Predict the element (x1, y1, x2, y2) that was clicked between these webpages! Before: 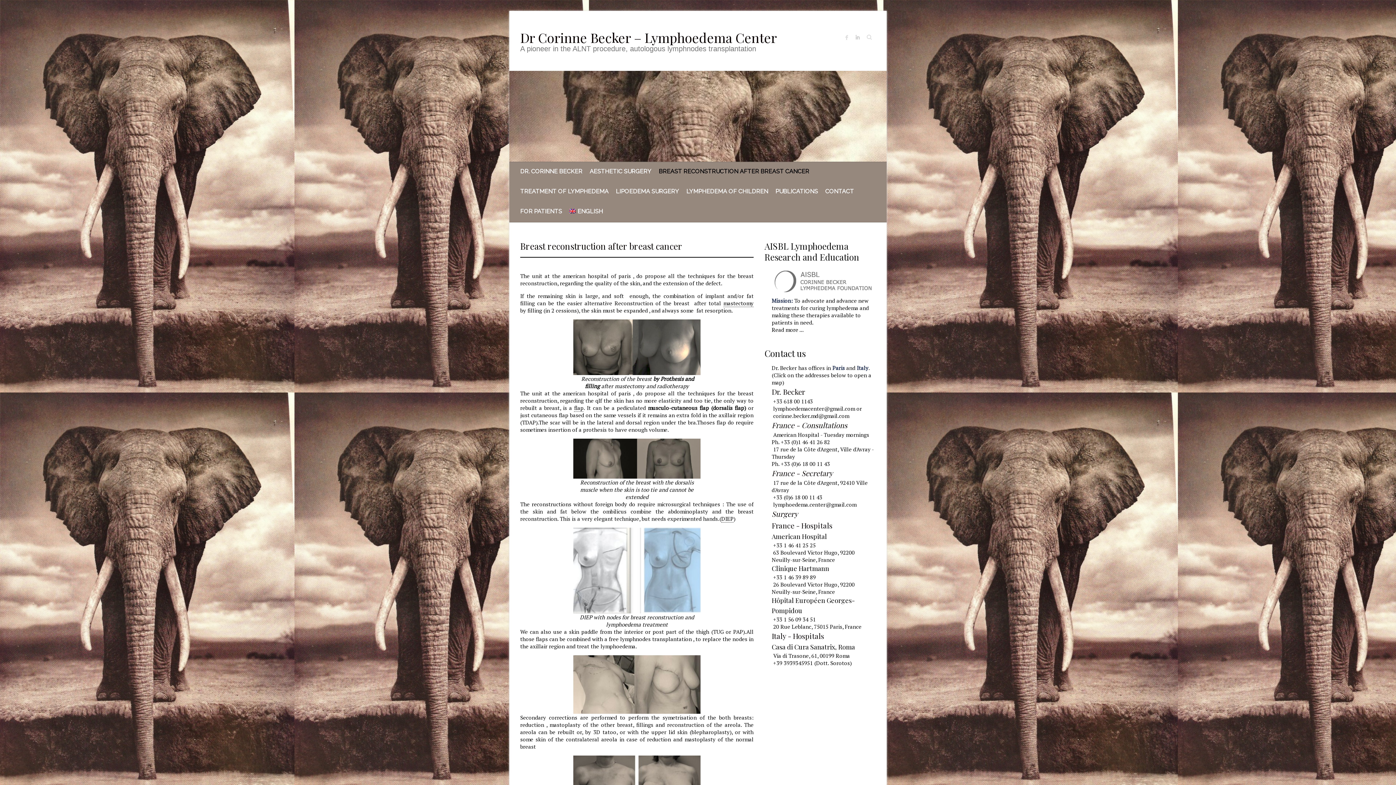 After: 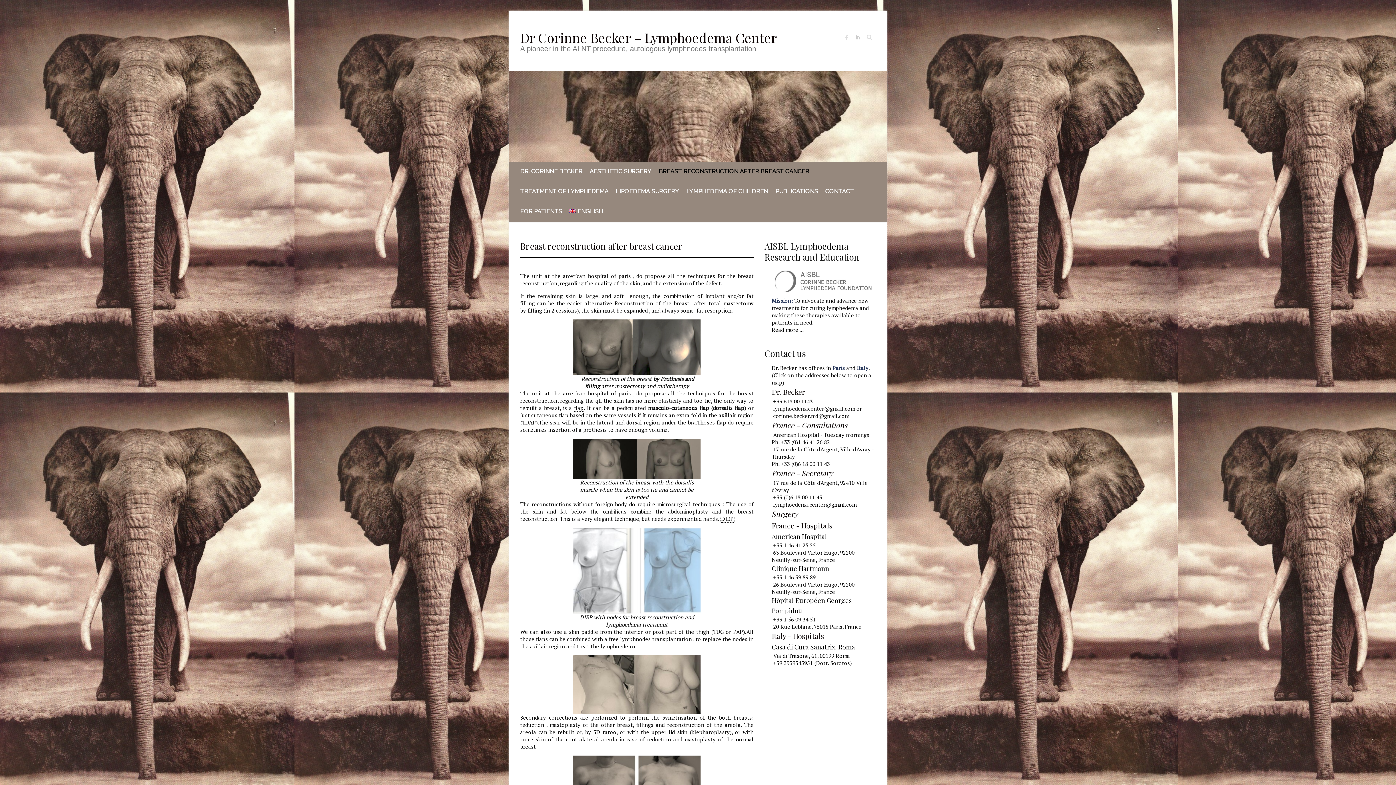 Action: label: lymphoedema.center@gmail.com bbox: (773, 500, 856, 508)